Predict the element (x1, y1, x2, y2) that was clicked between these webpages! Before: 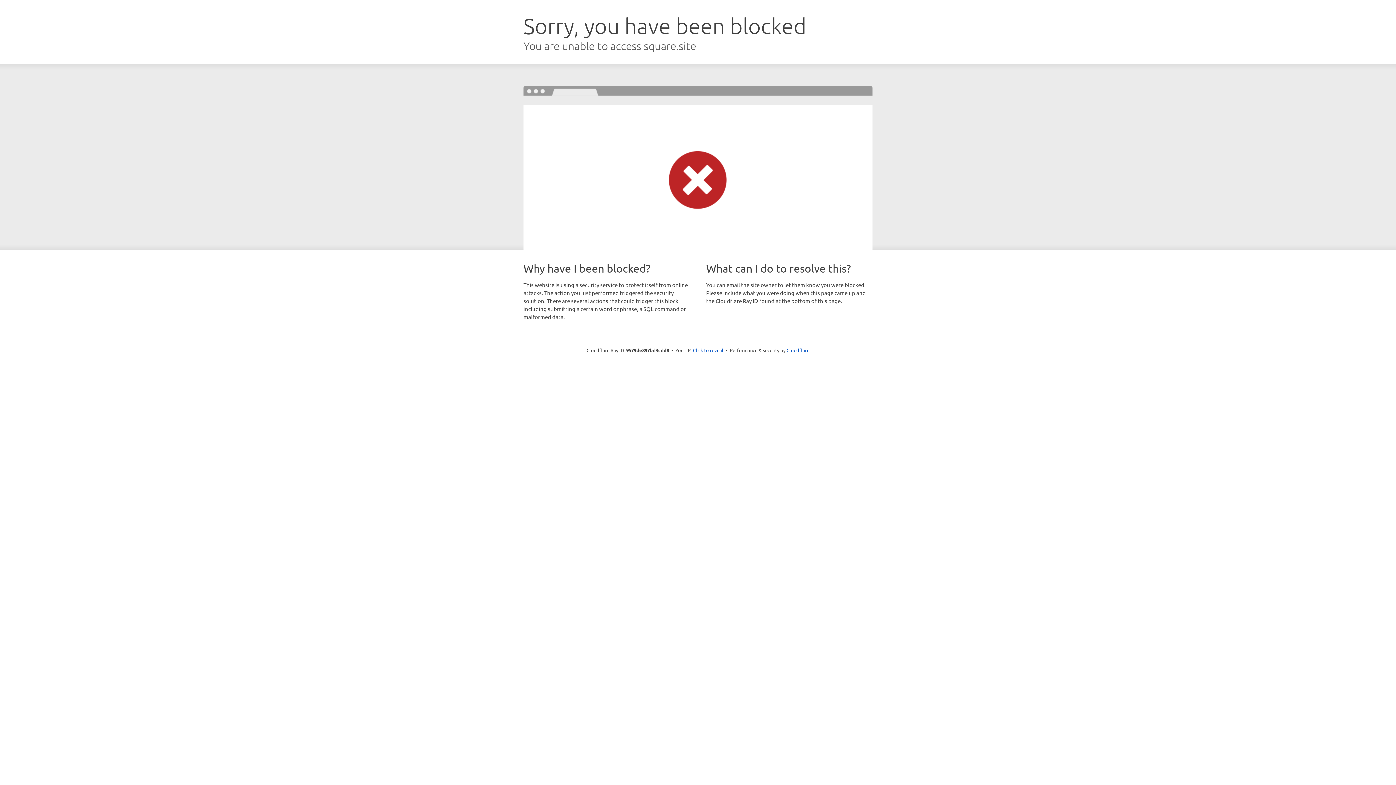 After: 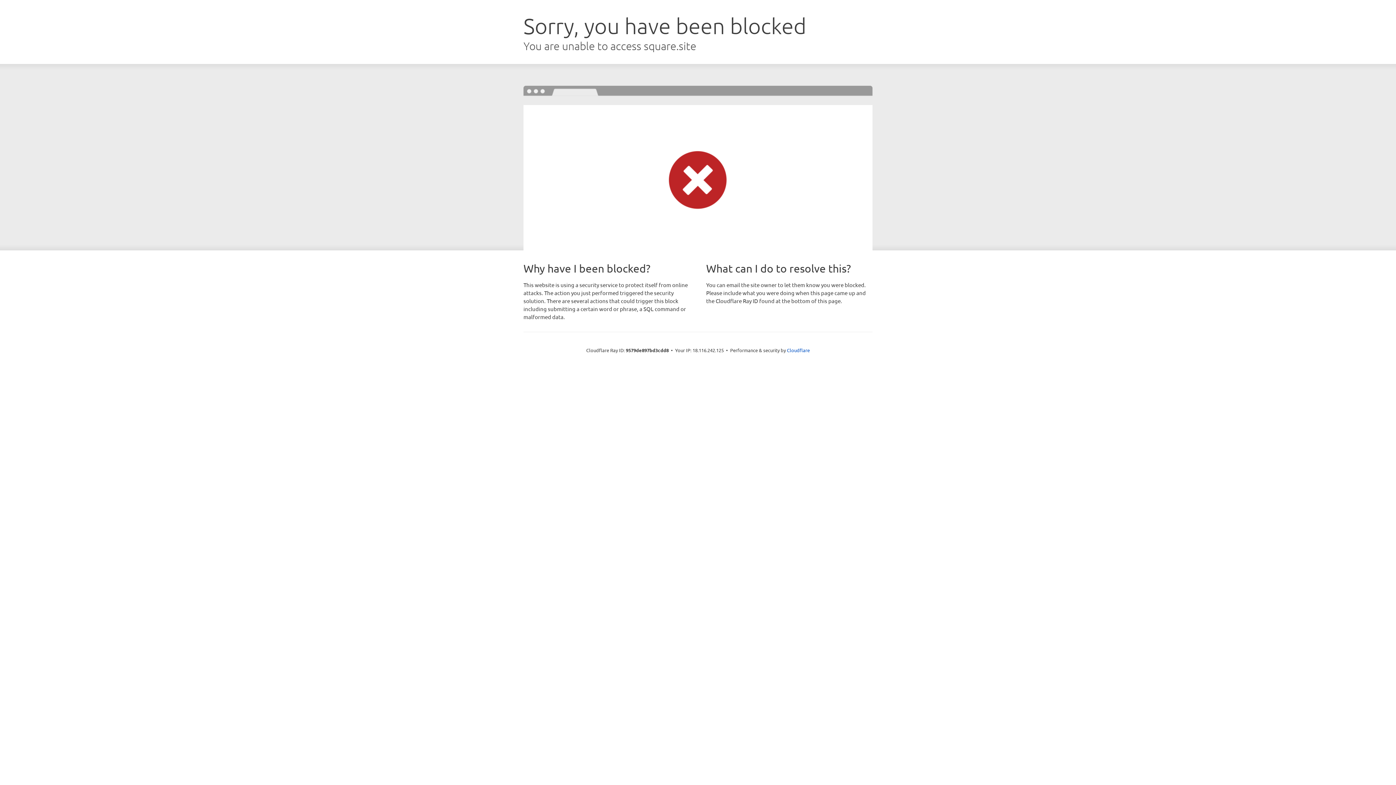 Action: label: Click to reveal bbox: (693, 346, 723, 353)